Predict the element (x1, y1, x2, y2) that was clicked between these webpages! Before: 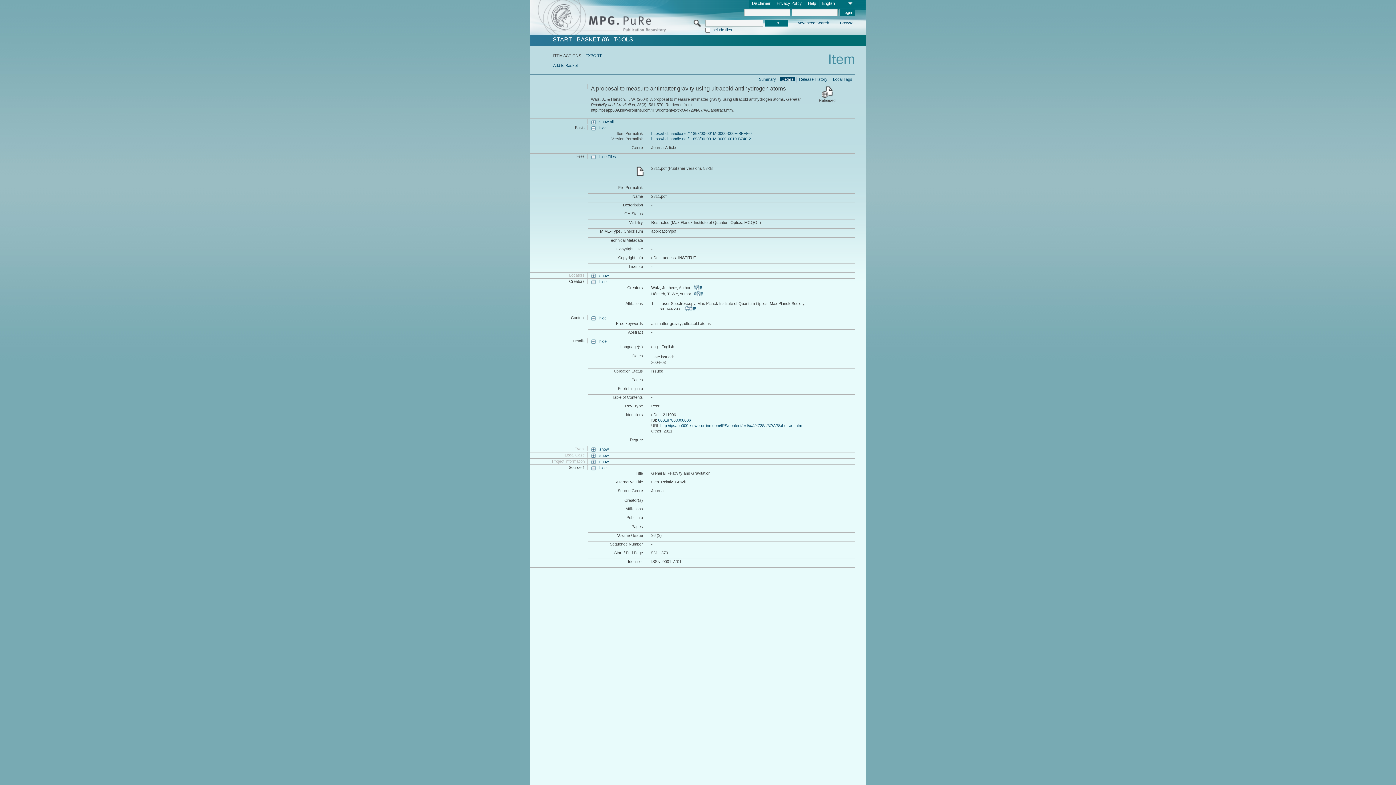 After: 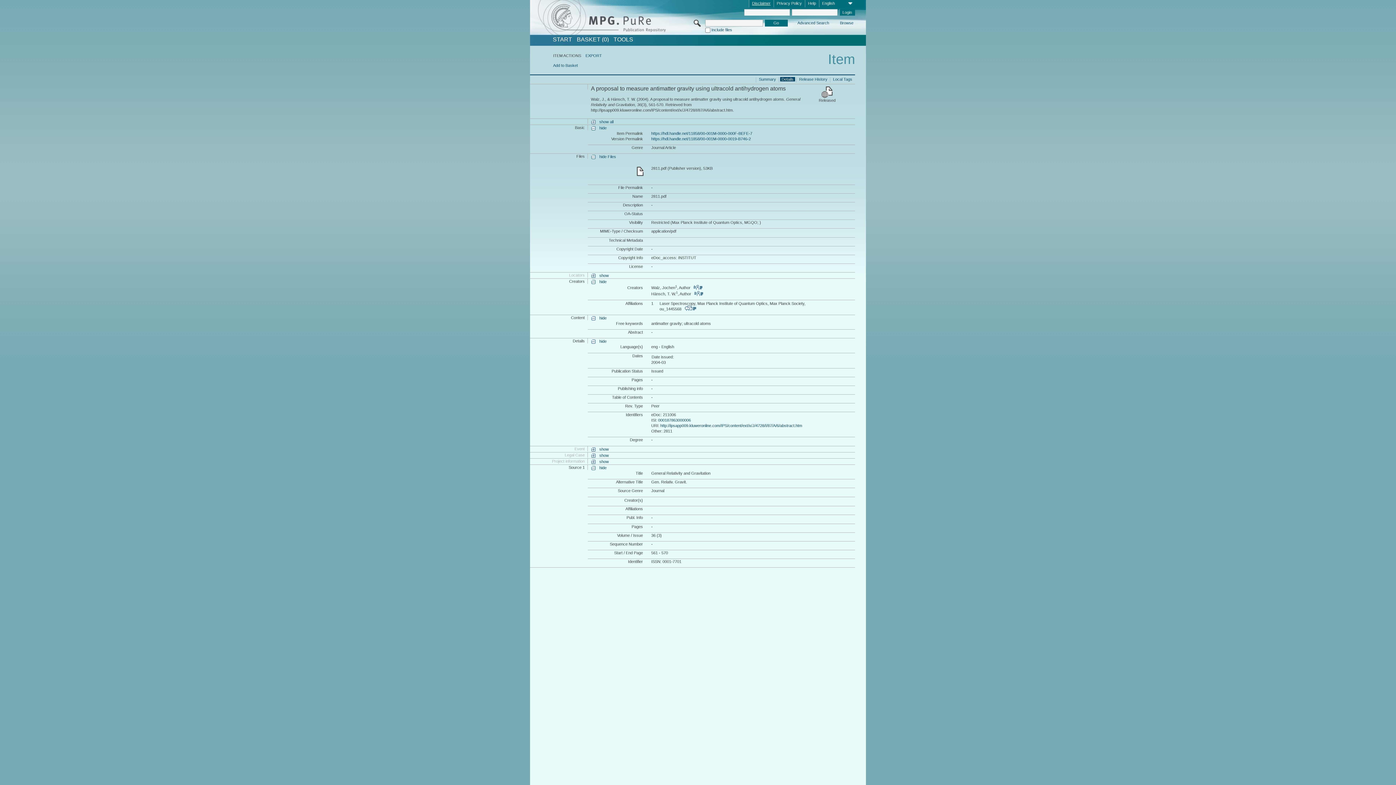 Action: label: Disclaimer bbox: (749, 0, 773, 7)